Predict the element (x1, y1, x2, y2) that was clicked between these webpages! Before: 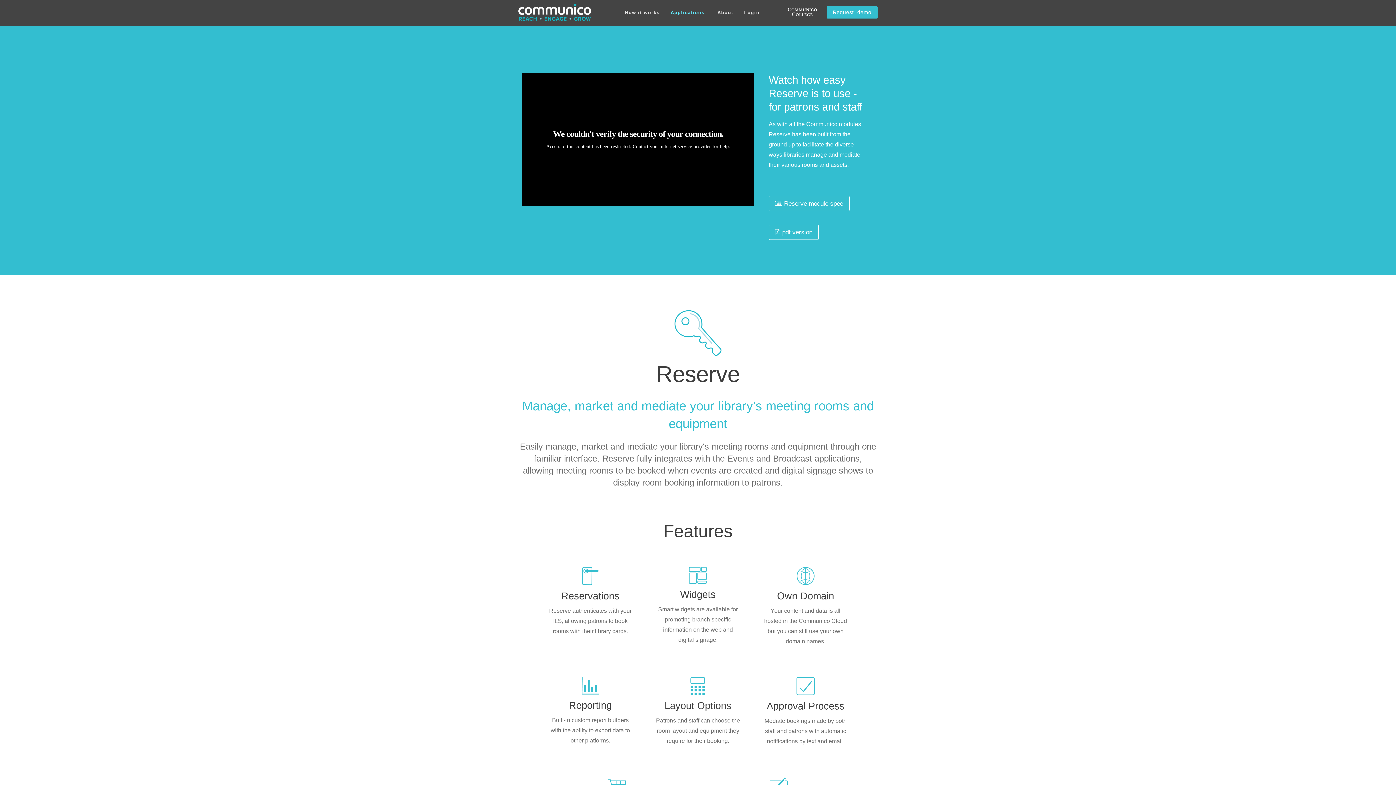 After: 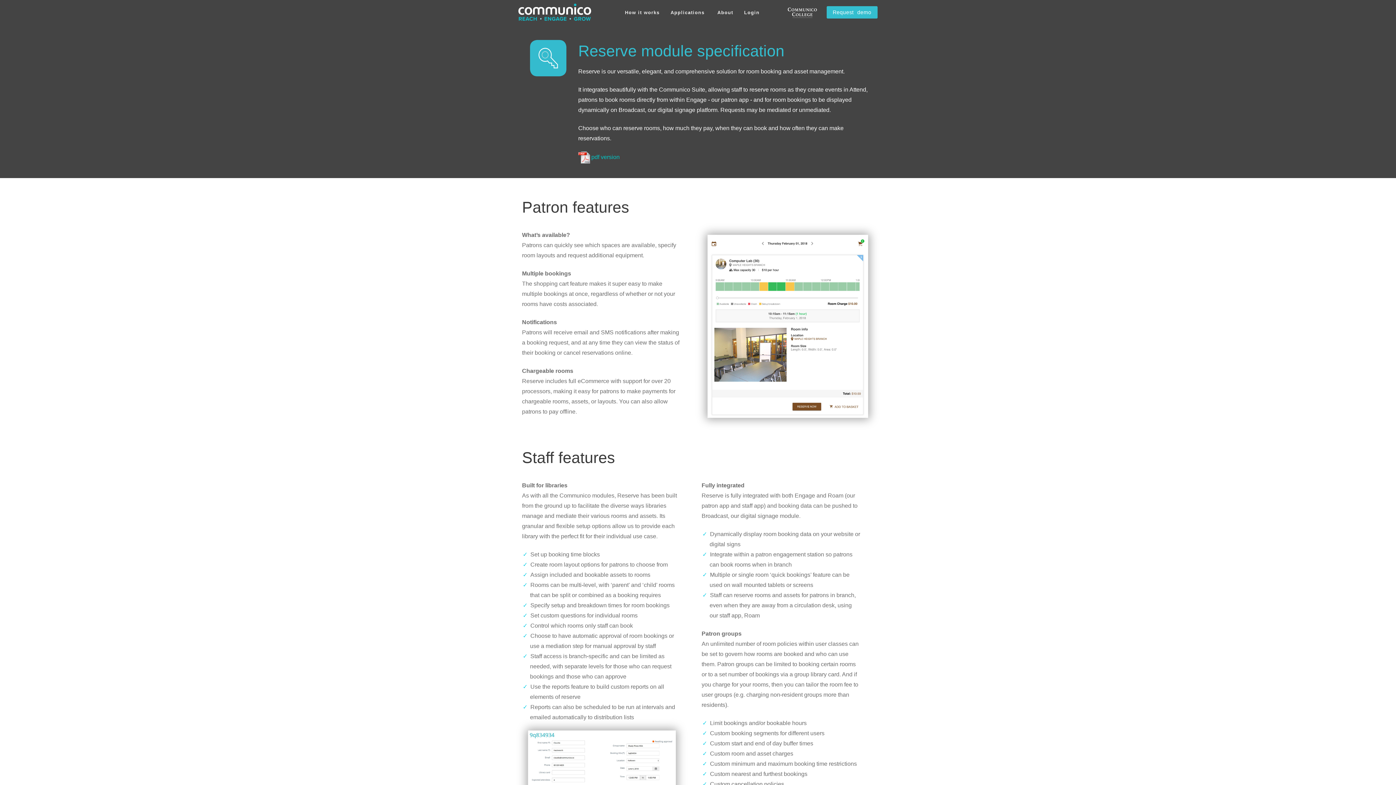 Action: bbox: (775, 200, 843, 207) label:  Reserve module spec